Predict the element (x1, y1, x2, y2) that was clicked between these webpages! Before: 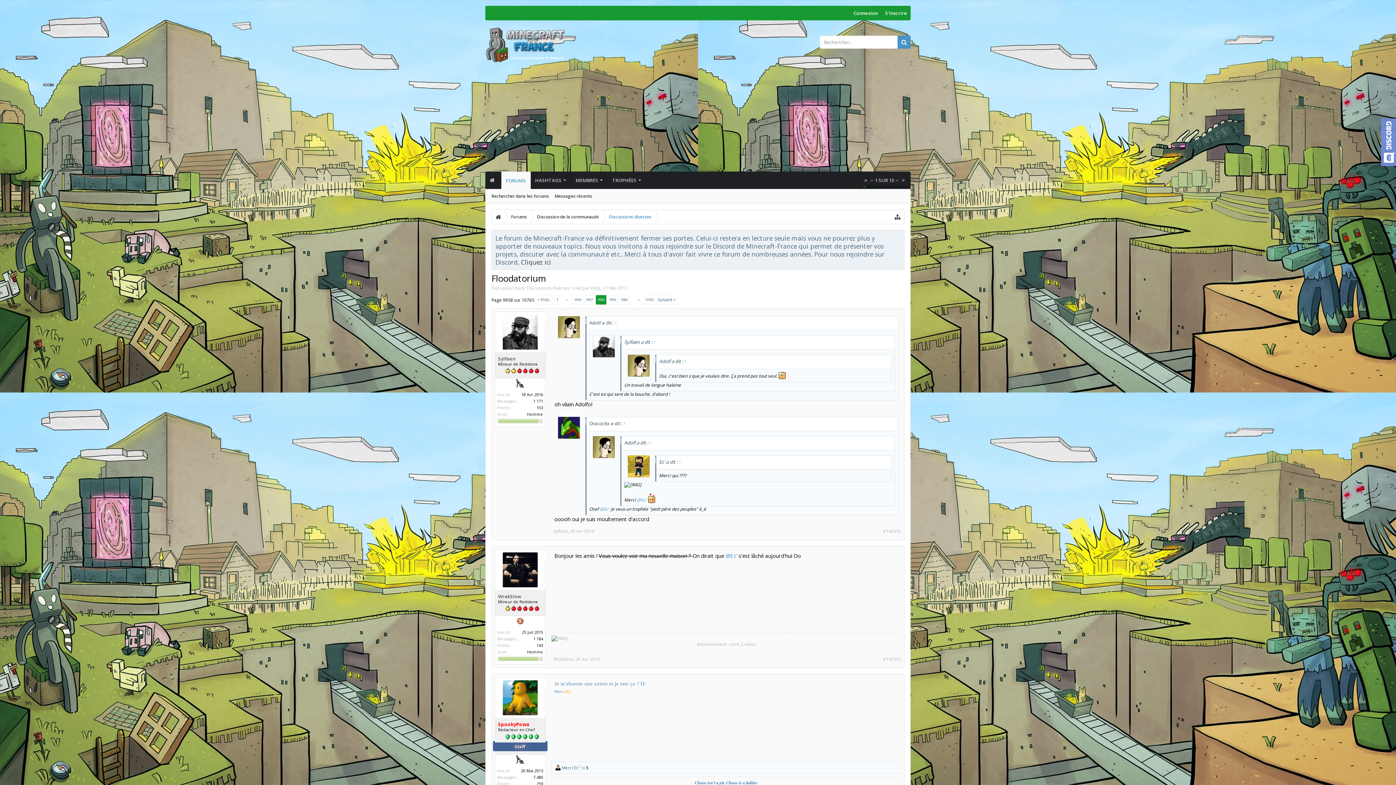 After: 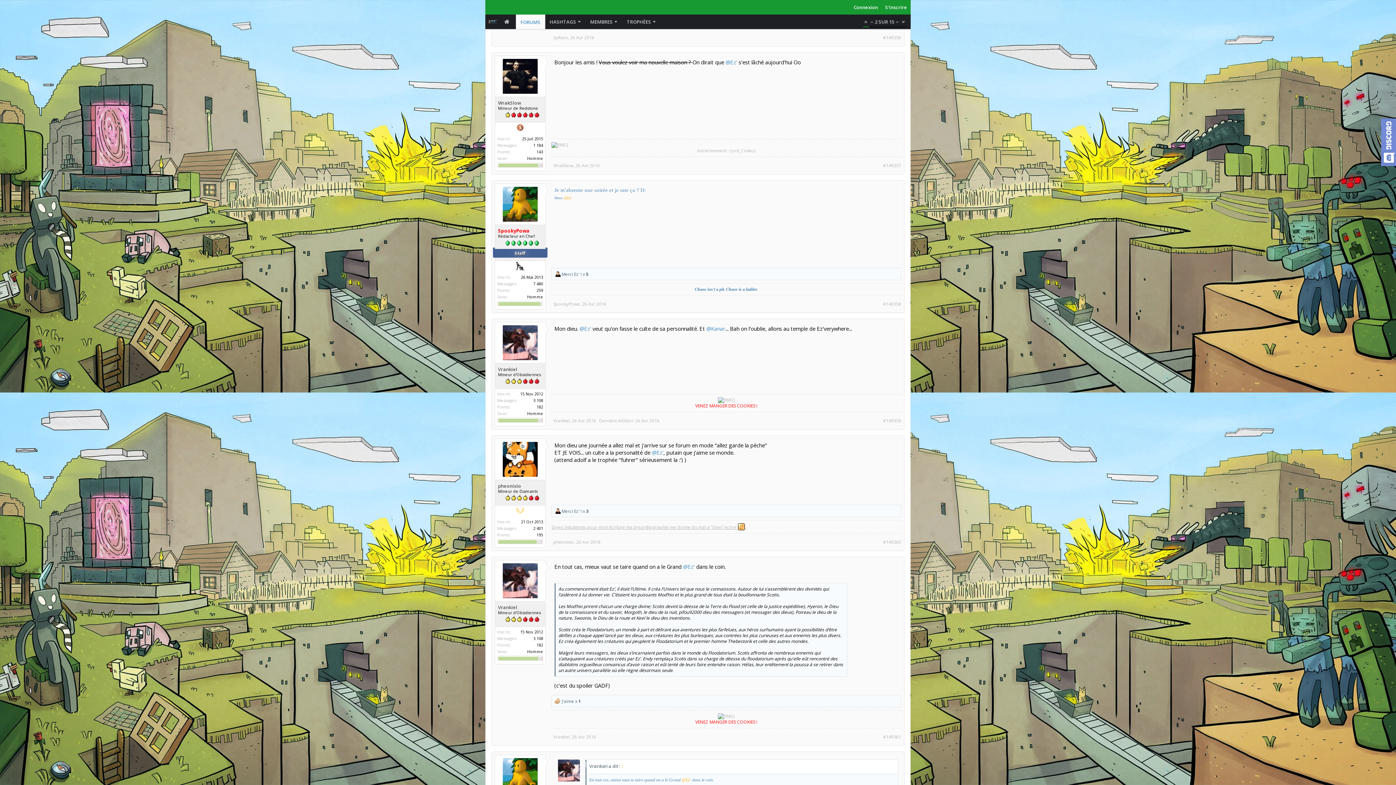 Action: bbox: (570, 528, 594, 534) label: 26 Avr 2016